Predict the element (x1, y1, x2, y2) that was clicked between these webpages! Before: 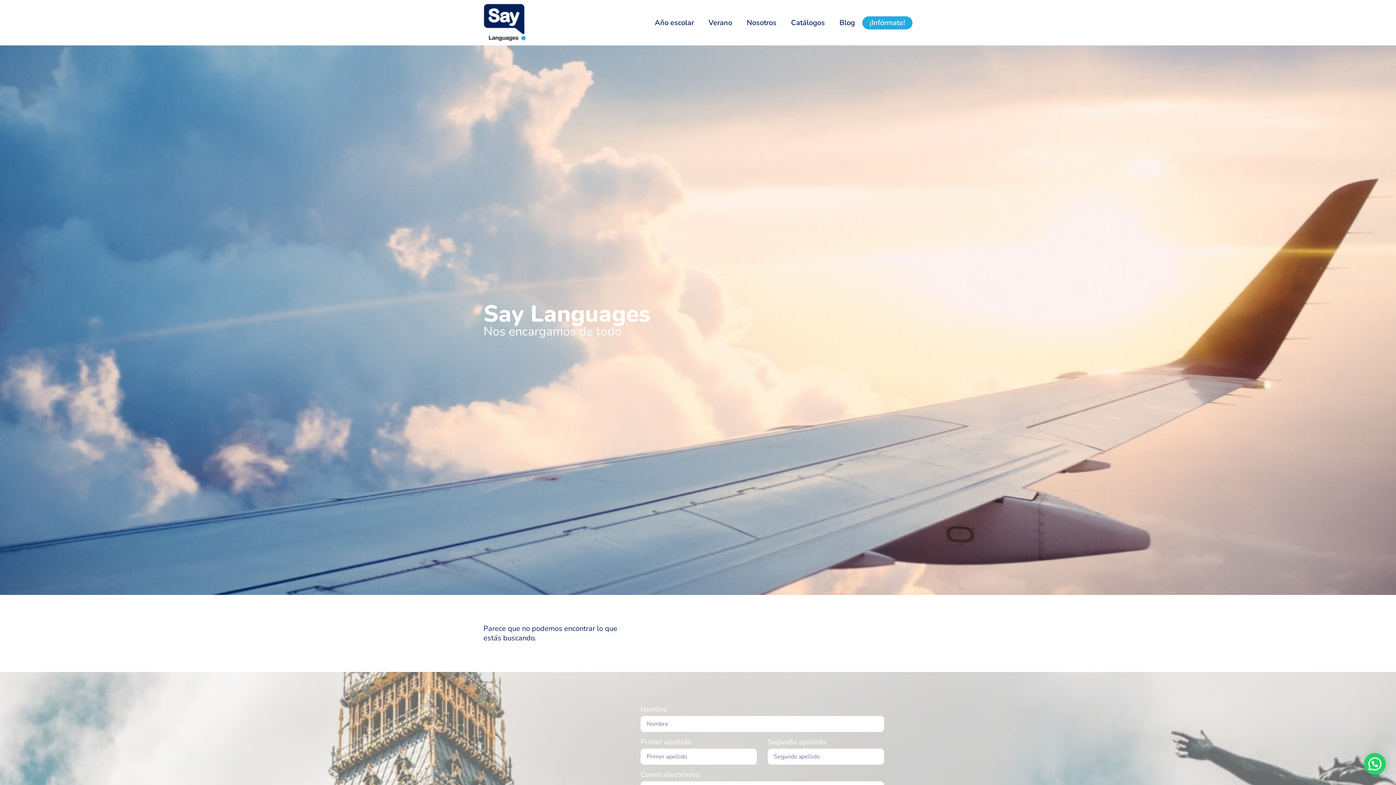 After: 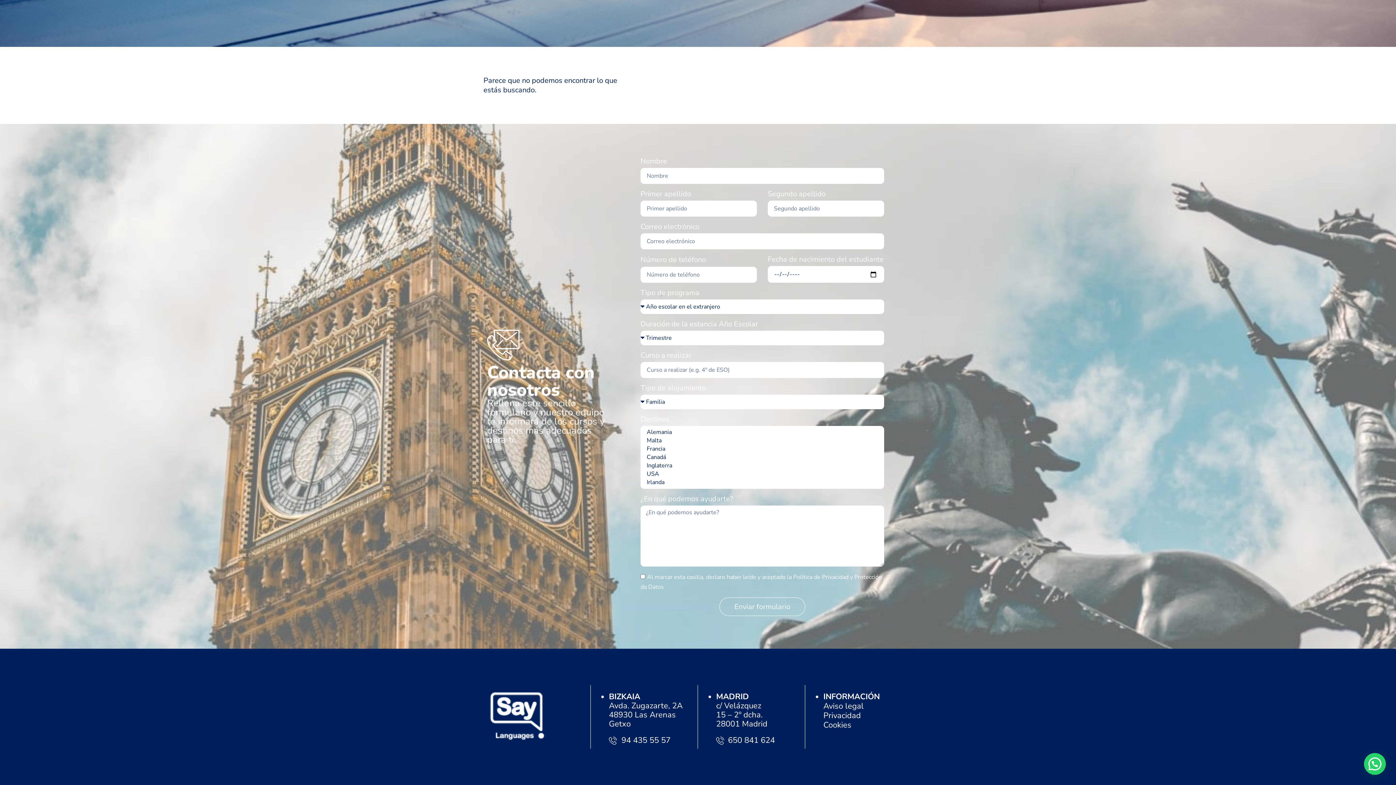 Action: label: ¡Infórmate! bbox: (862, 16, 912, 29)